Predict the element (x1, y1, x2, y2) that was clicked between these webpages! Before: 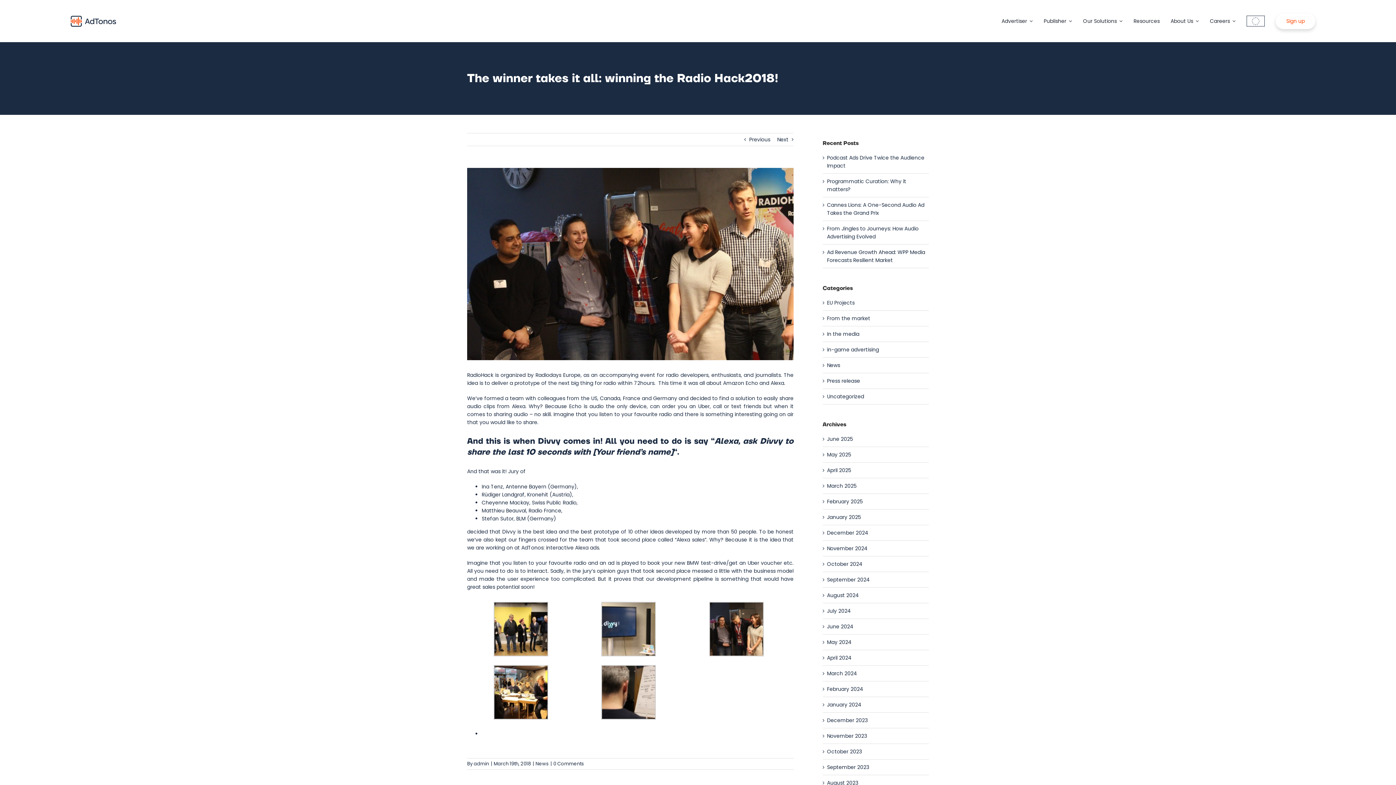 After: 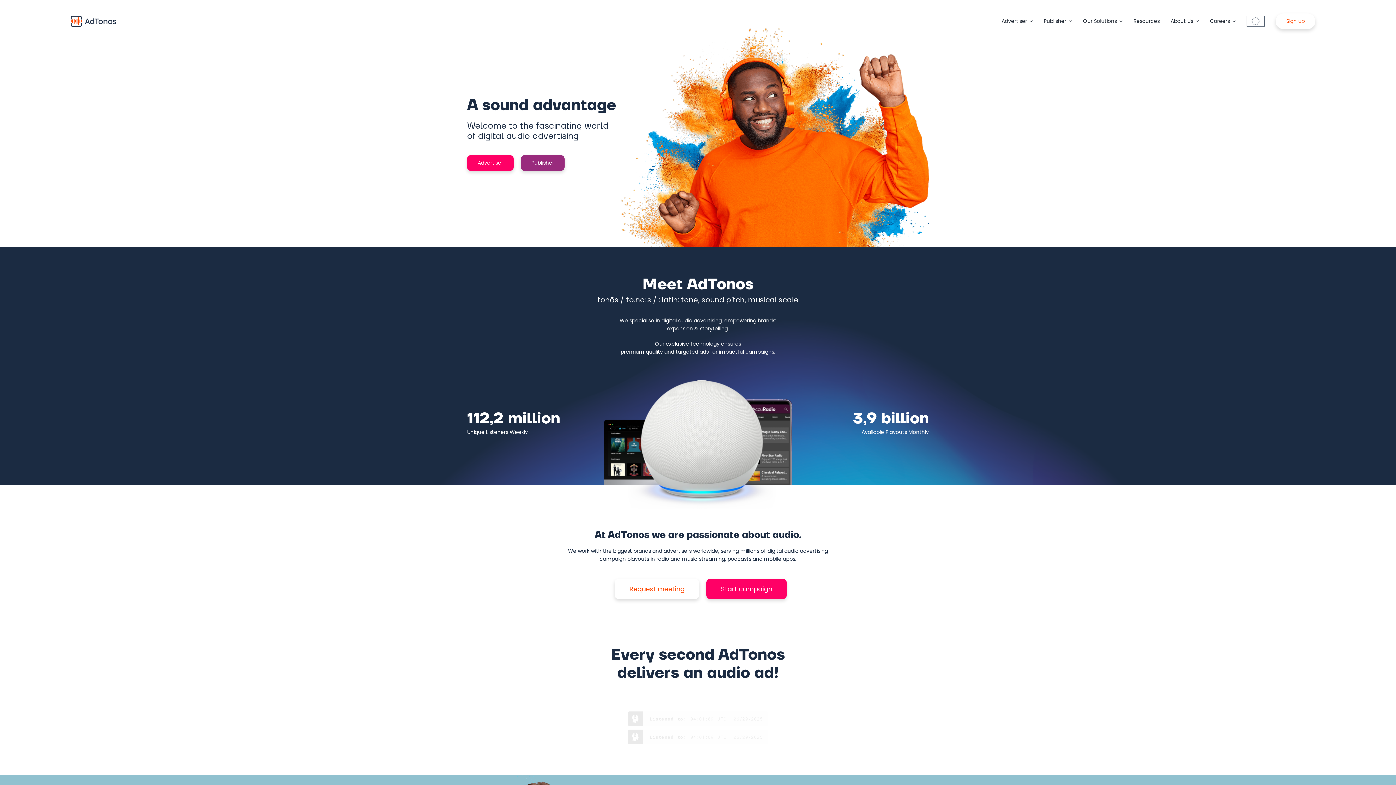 Action: label: AdTonos_Primary_RGB_transparent bbox: (69, 13, 117, 20)